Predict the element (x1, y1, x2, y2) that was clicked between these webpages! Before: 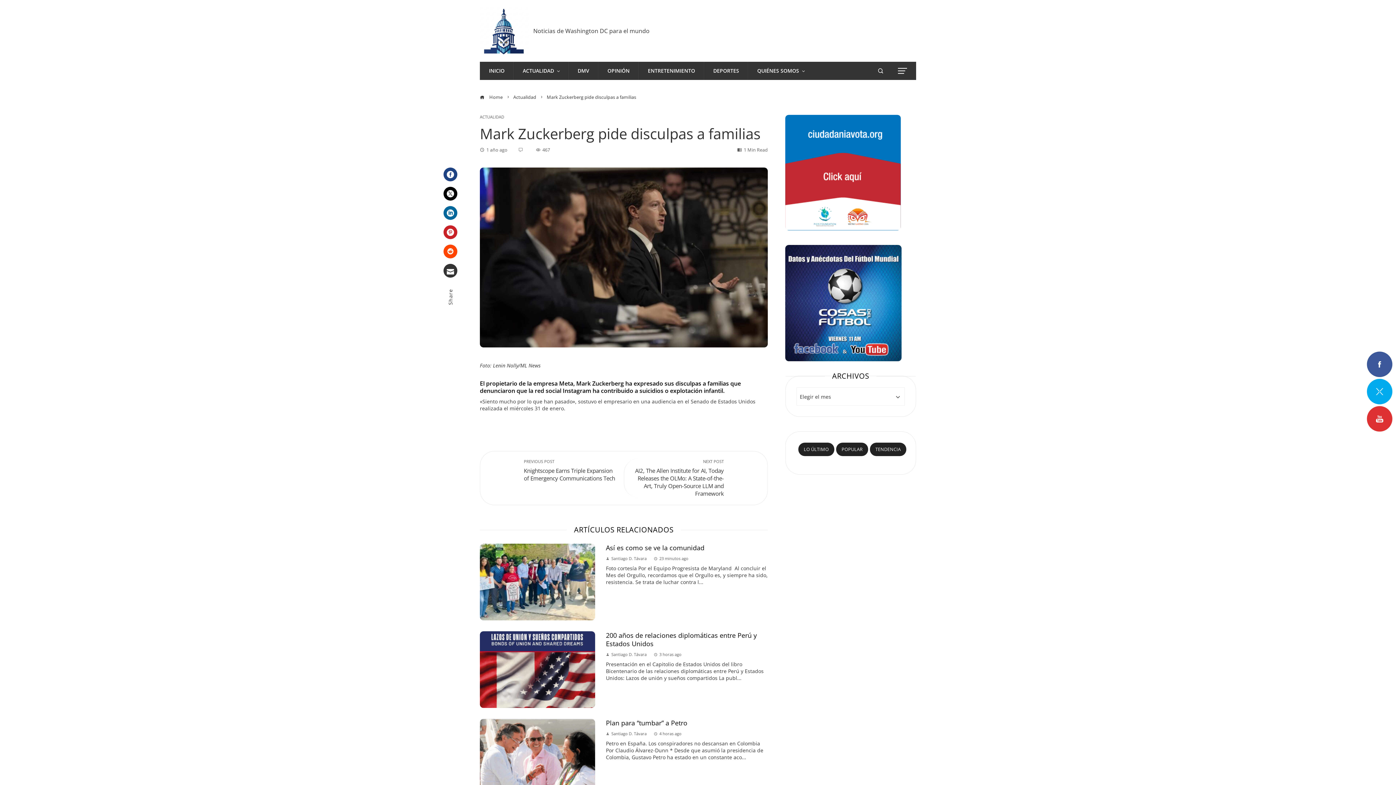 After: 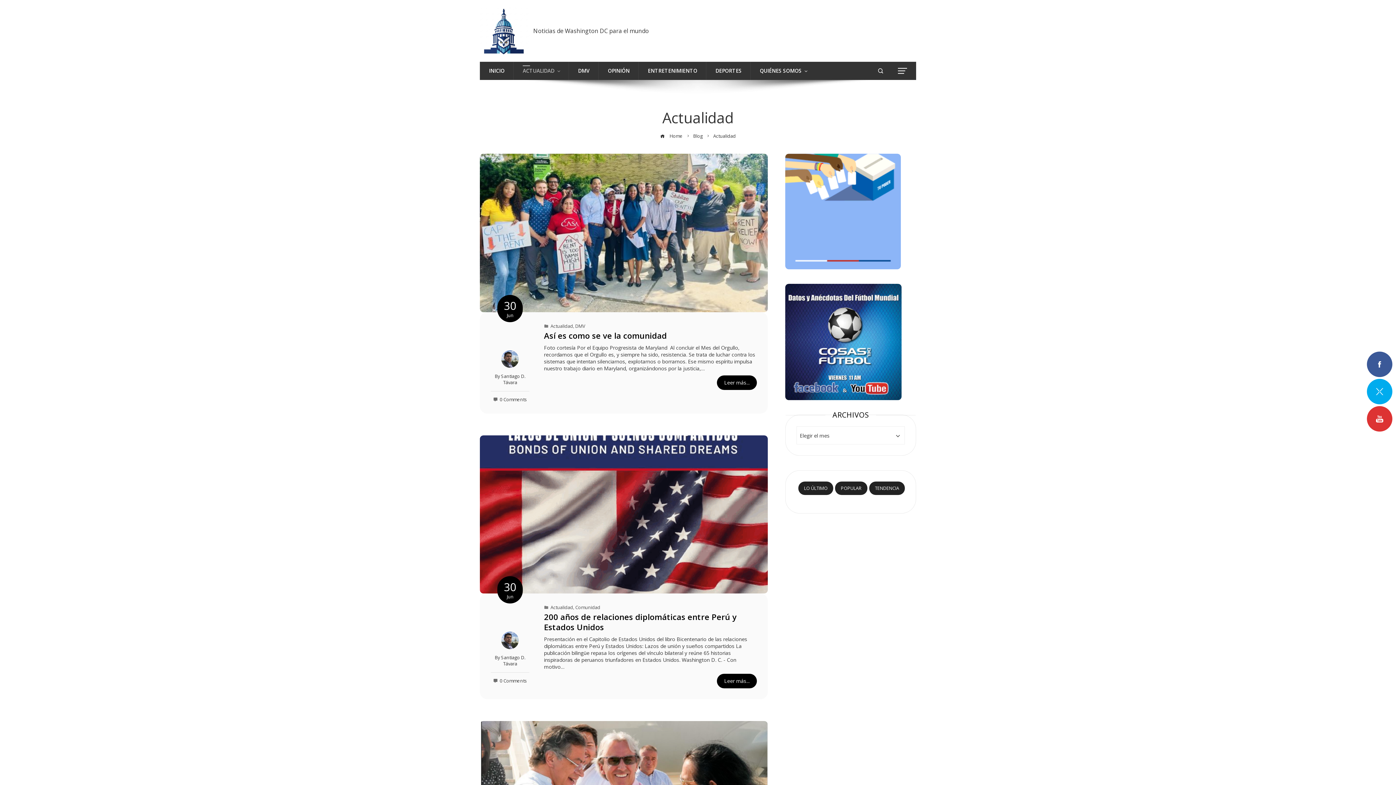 Action: label: Actualidad bbox: (513, 94, 536, 100)